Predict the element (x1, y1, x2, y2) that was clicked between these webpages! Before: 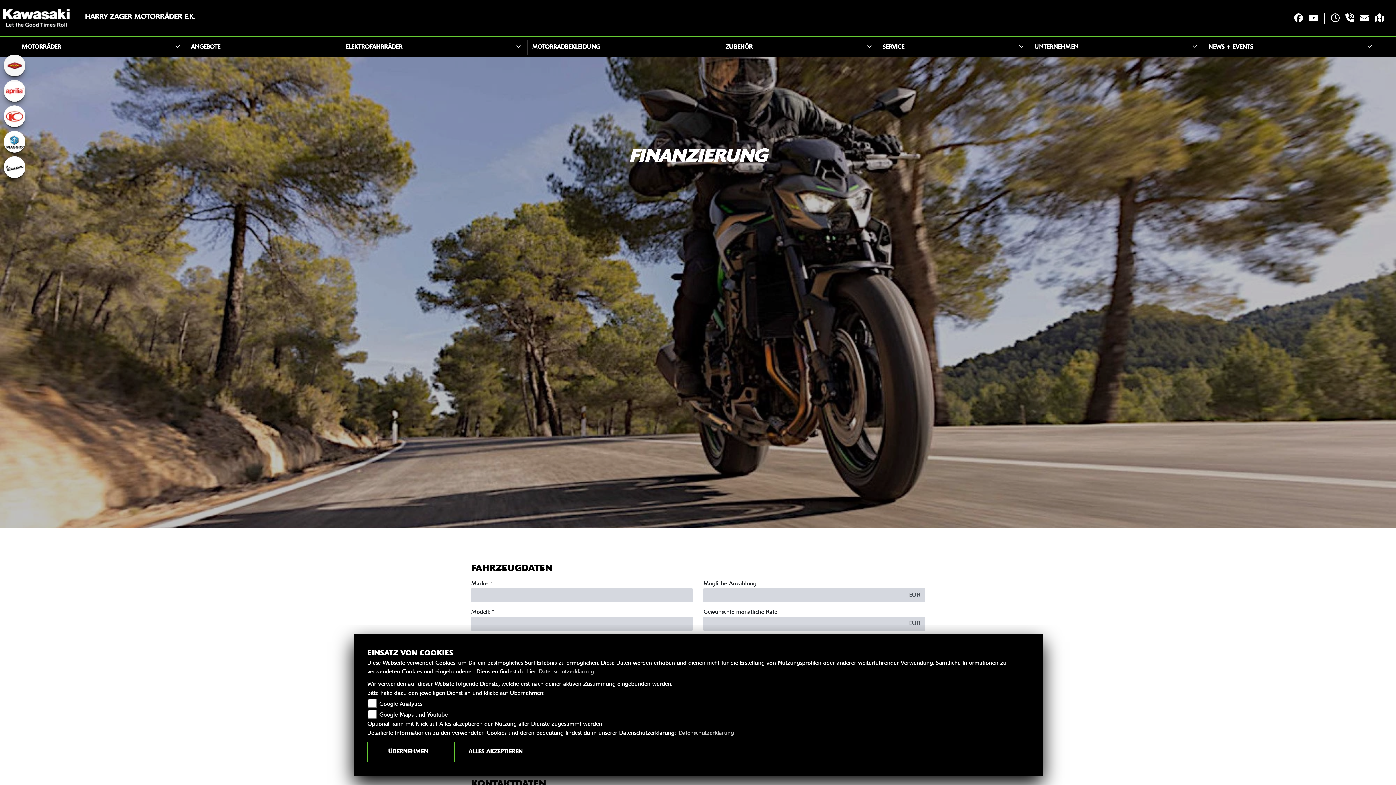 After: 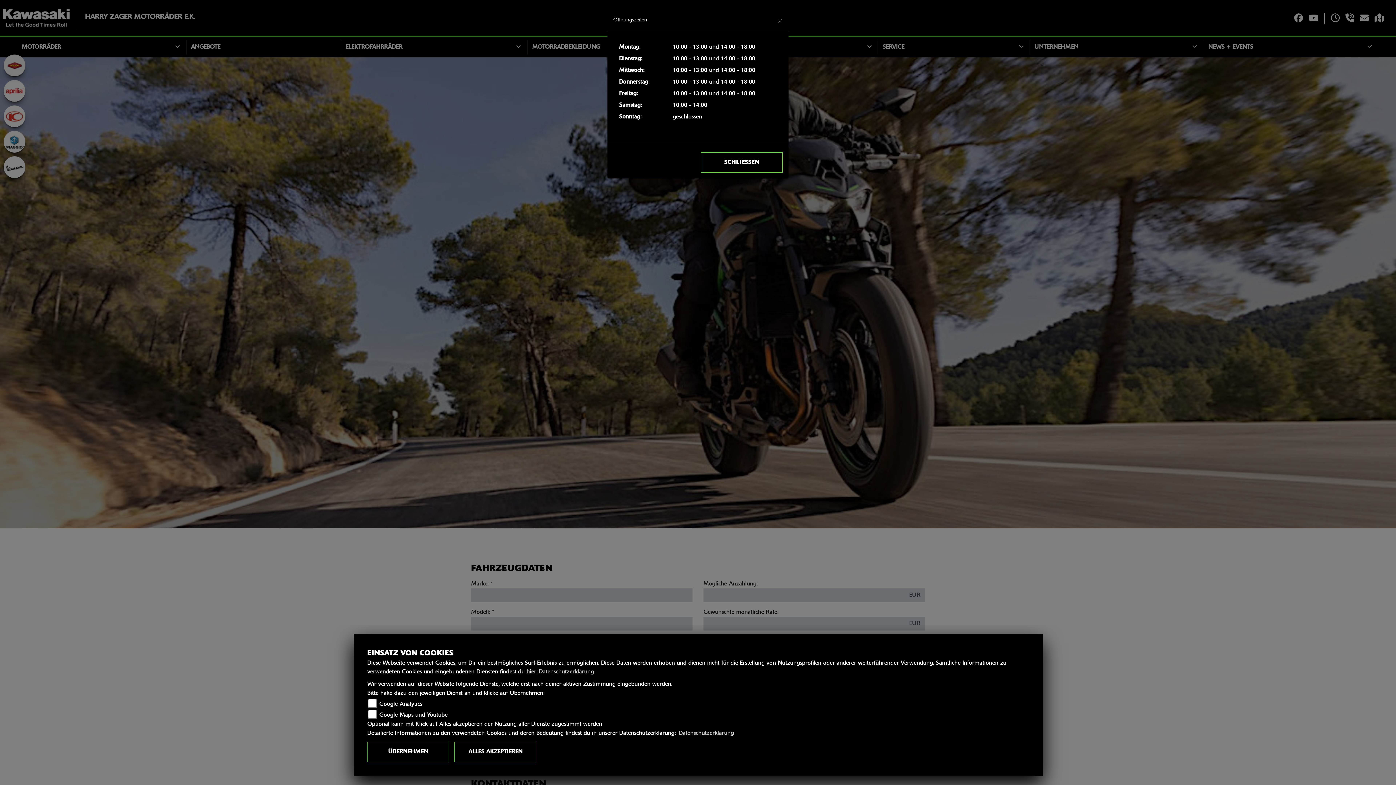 Action: bbox: (1328, 13, 1342, 23)